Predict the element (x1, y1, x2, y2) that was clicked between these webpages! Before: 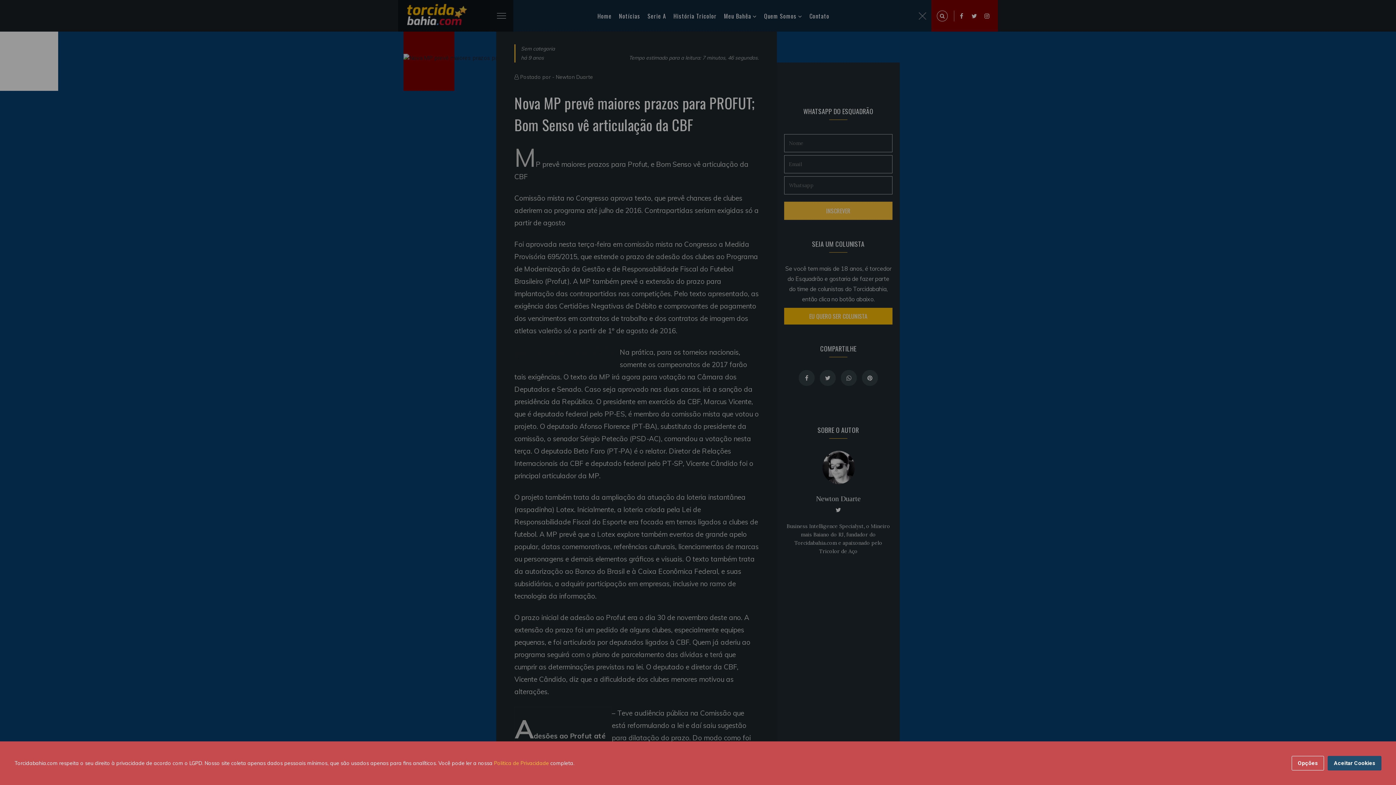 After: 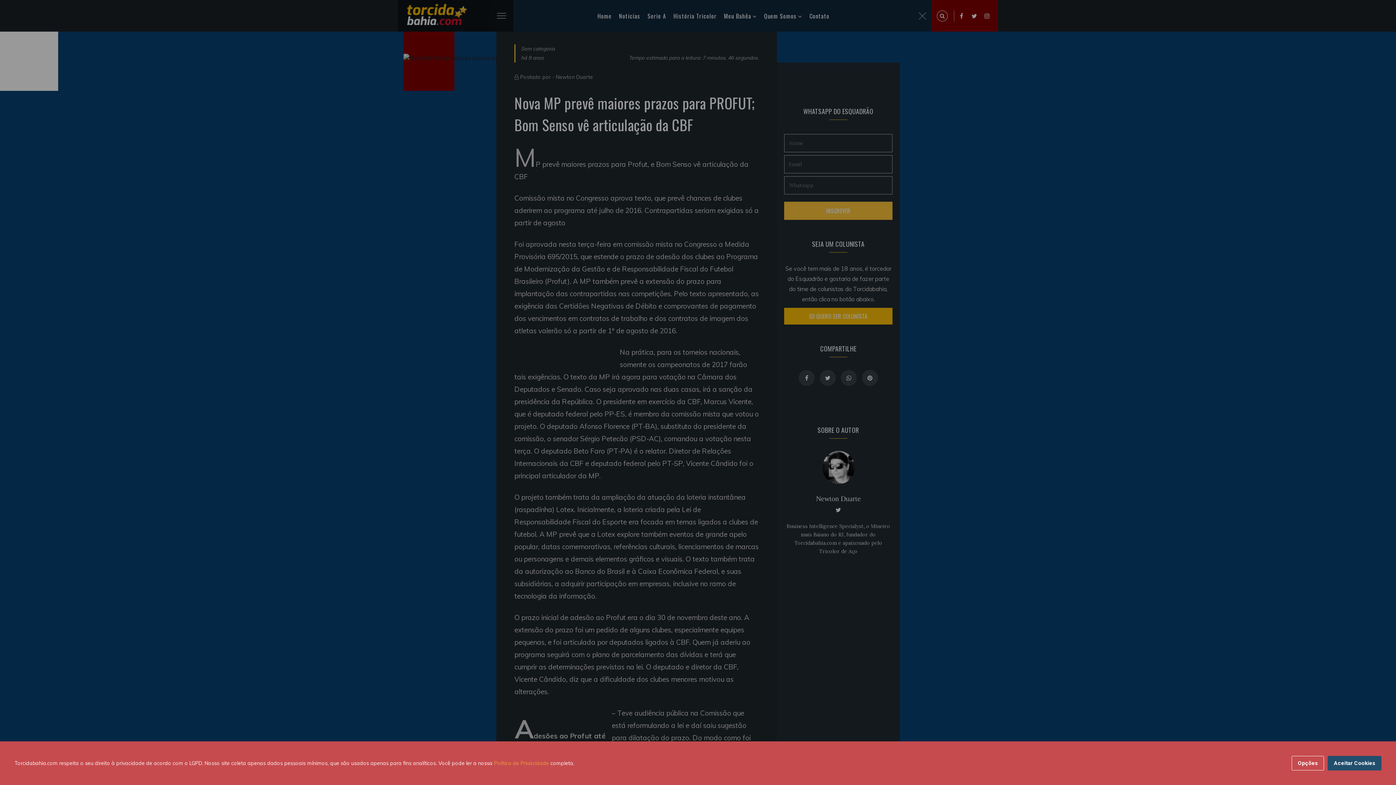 Action: bbox: (494, 760, 549, 766) label: Politica de Privacidade